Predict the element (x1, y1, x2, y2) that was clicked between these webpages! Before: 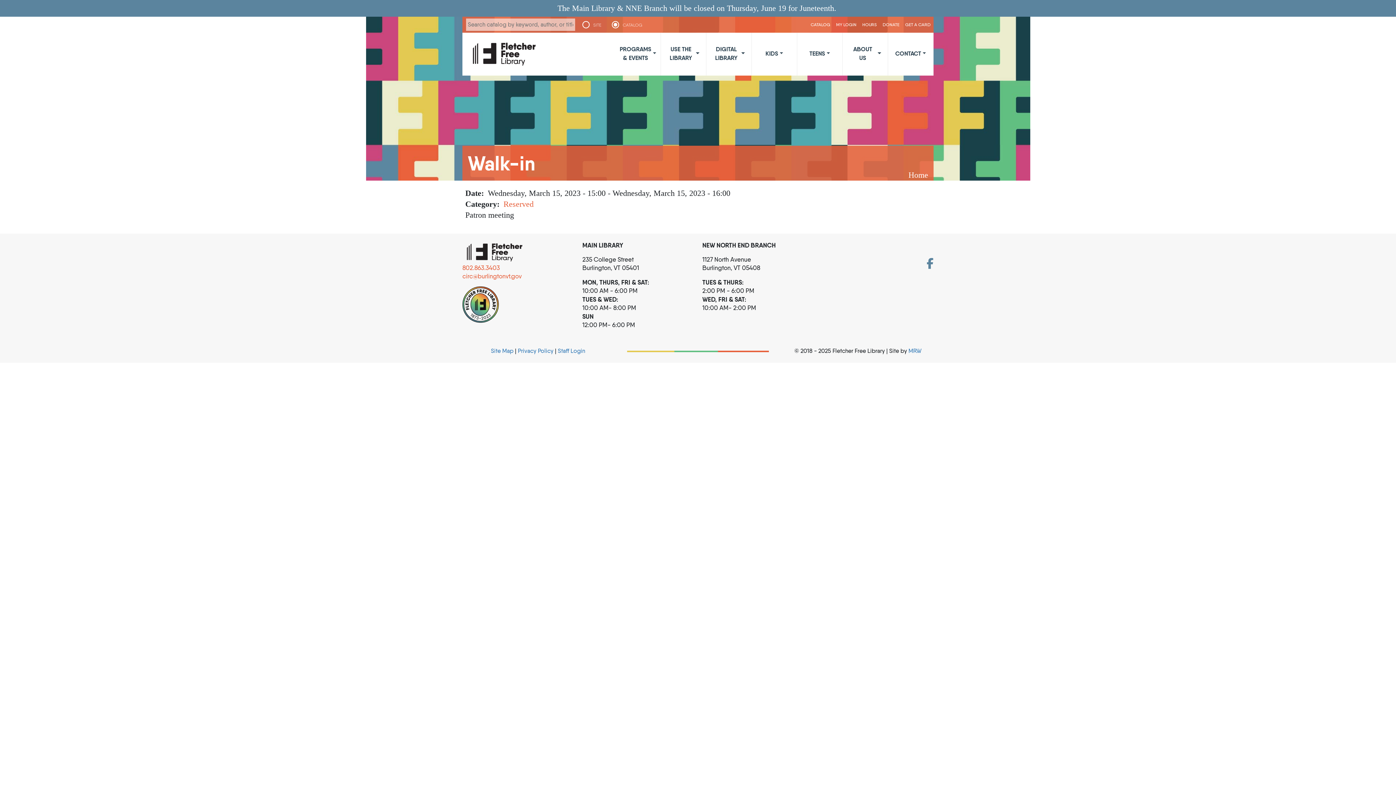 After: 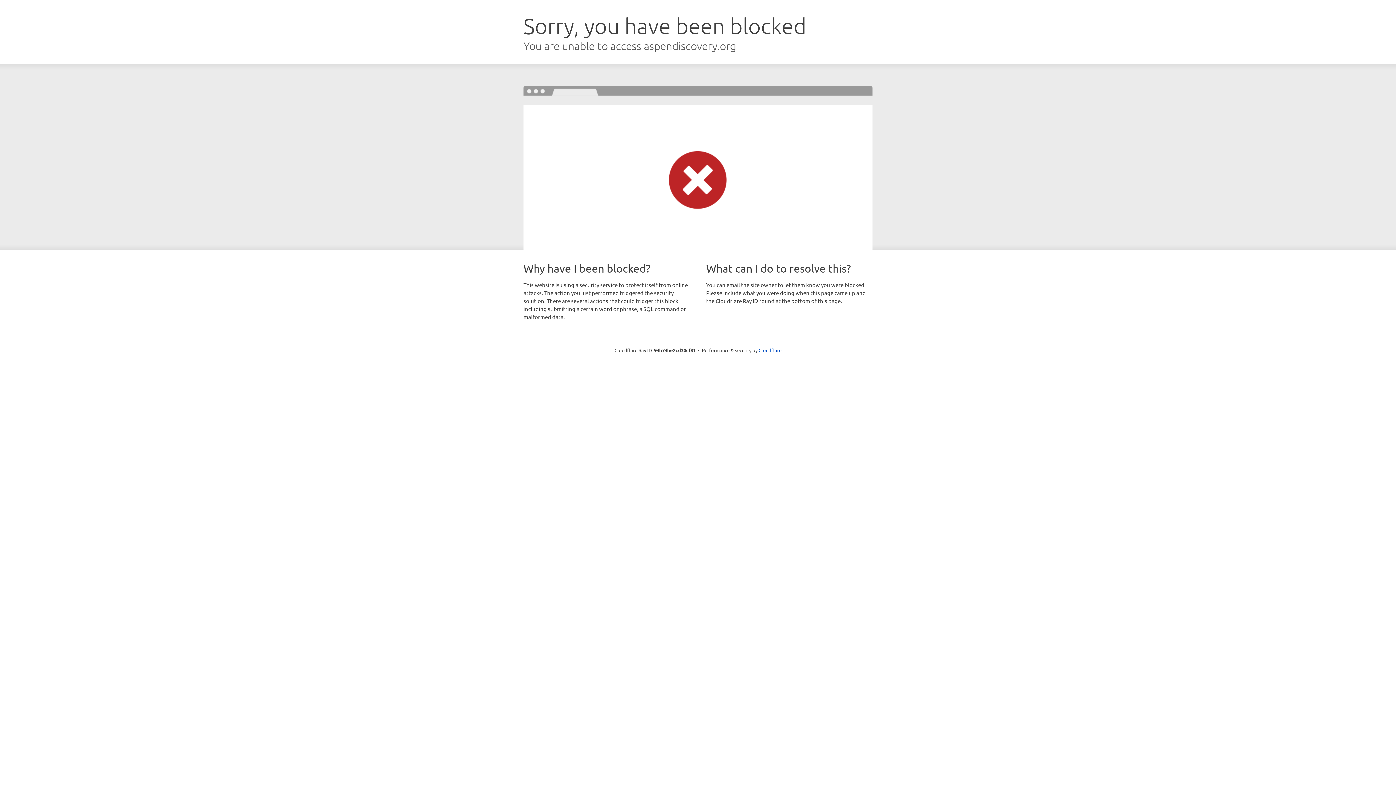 Action: bbox: (808, 18, 833, 30) label: CATALOG